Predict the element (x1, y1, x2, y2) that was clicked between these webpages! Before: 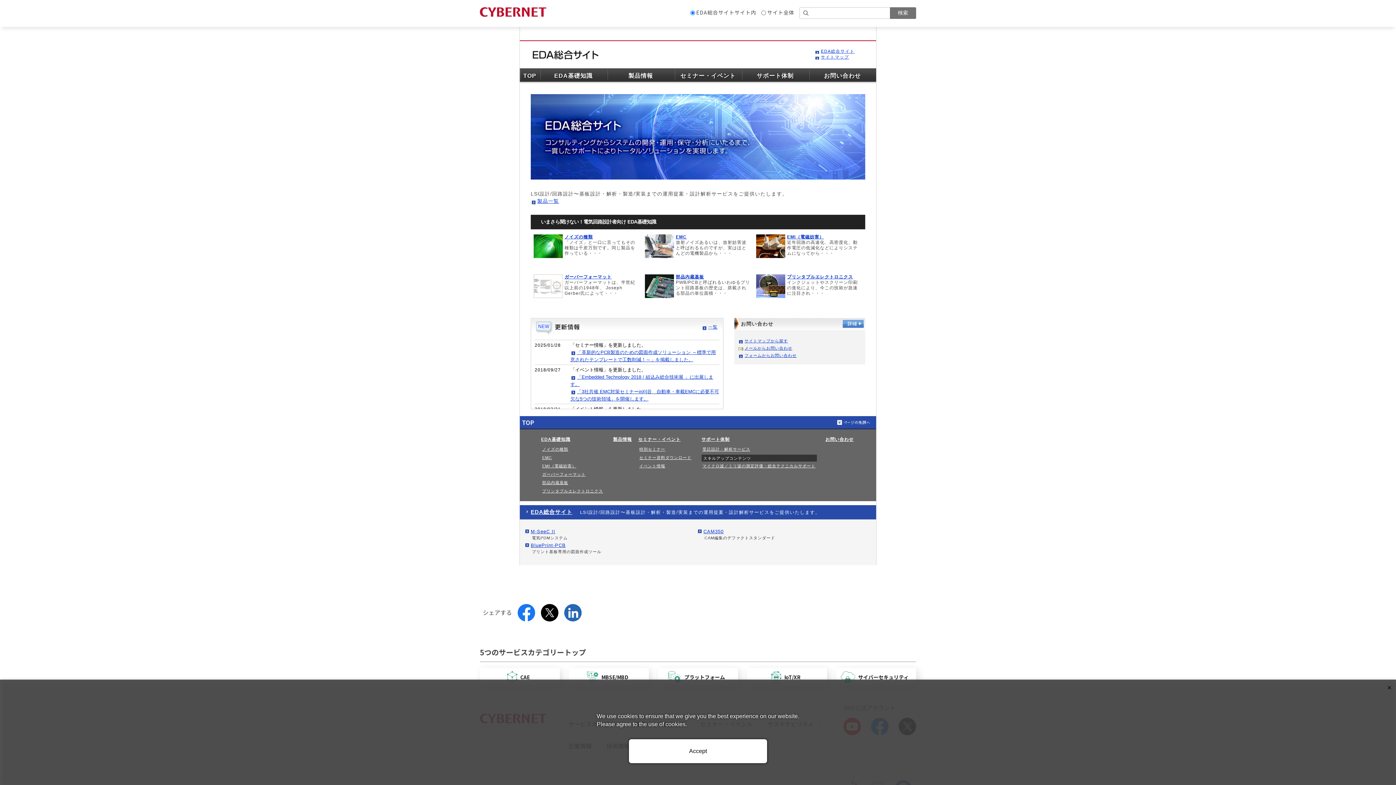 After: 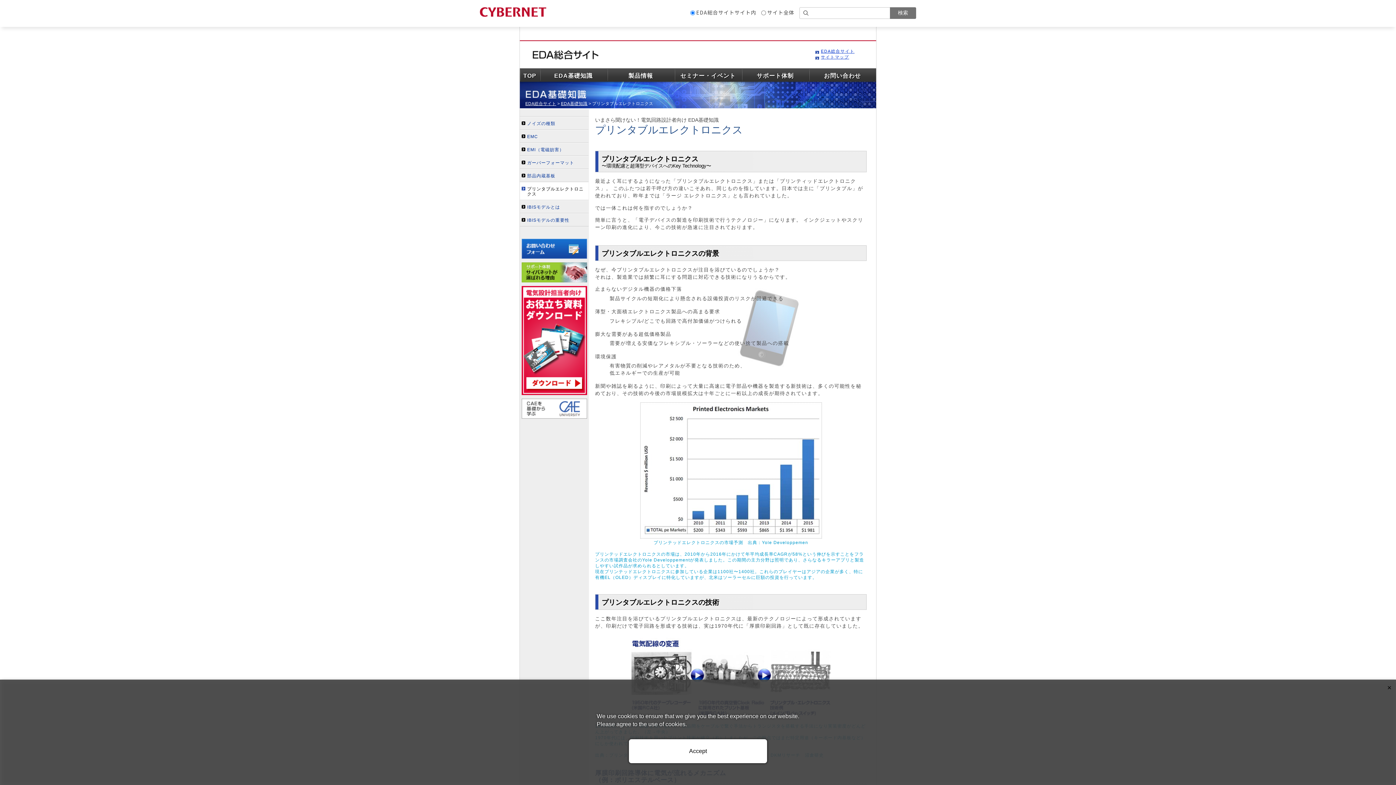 Action: bbox: (787, 274, 853, 279) label: プリンタブルエレクトロニクス